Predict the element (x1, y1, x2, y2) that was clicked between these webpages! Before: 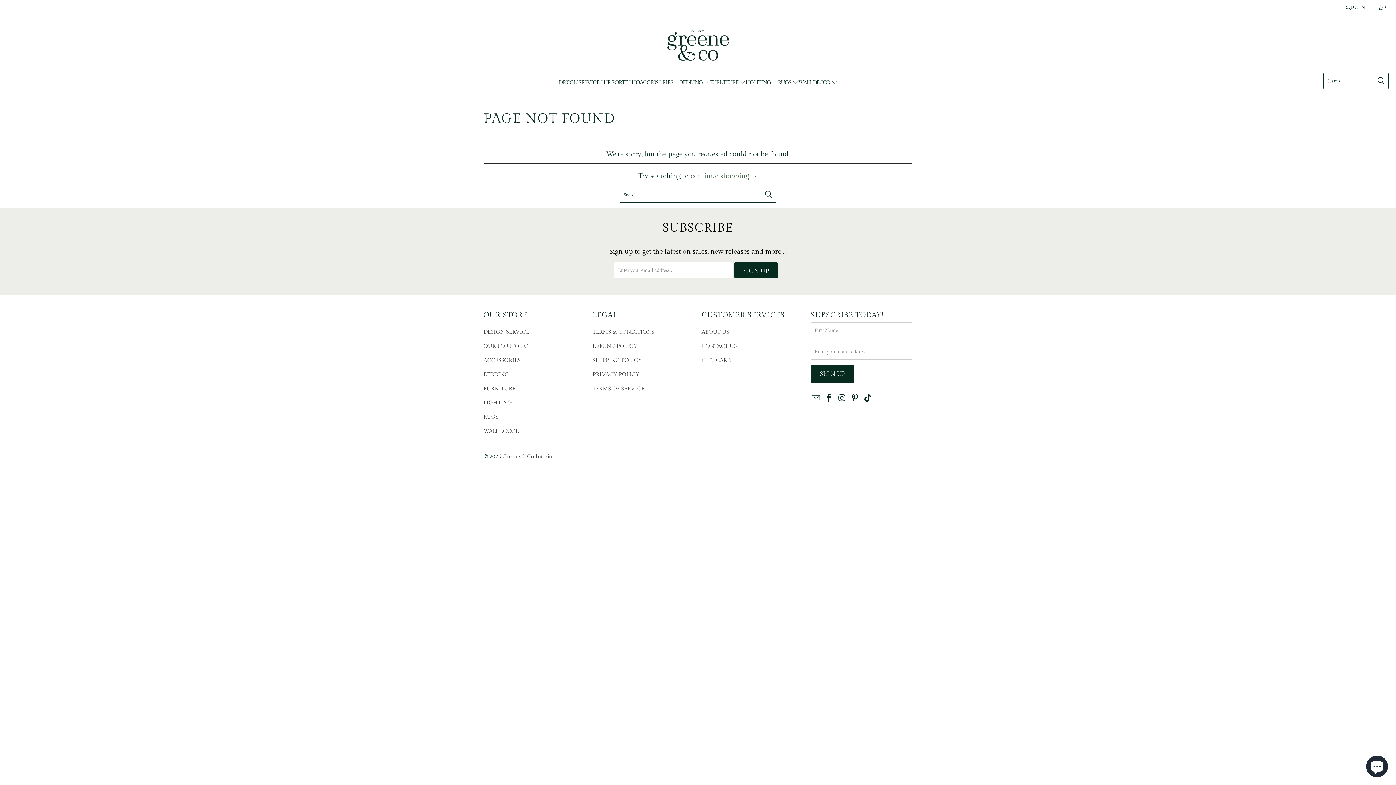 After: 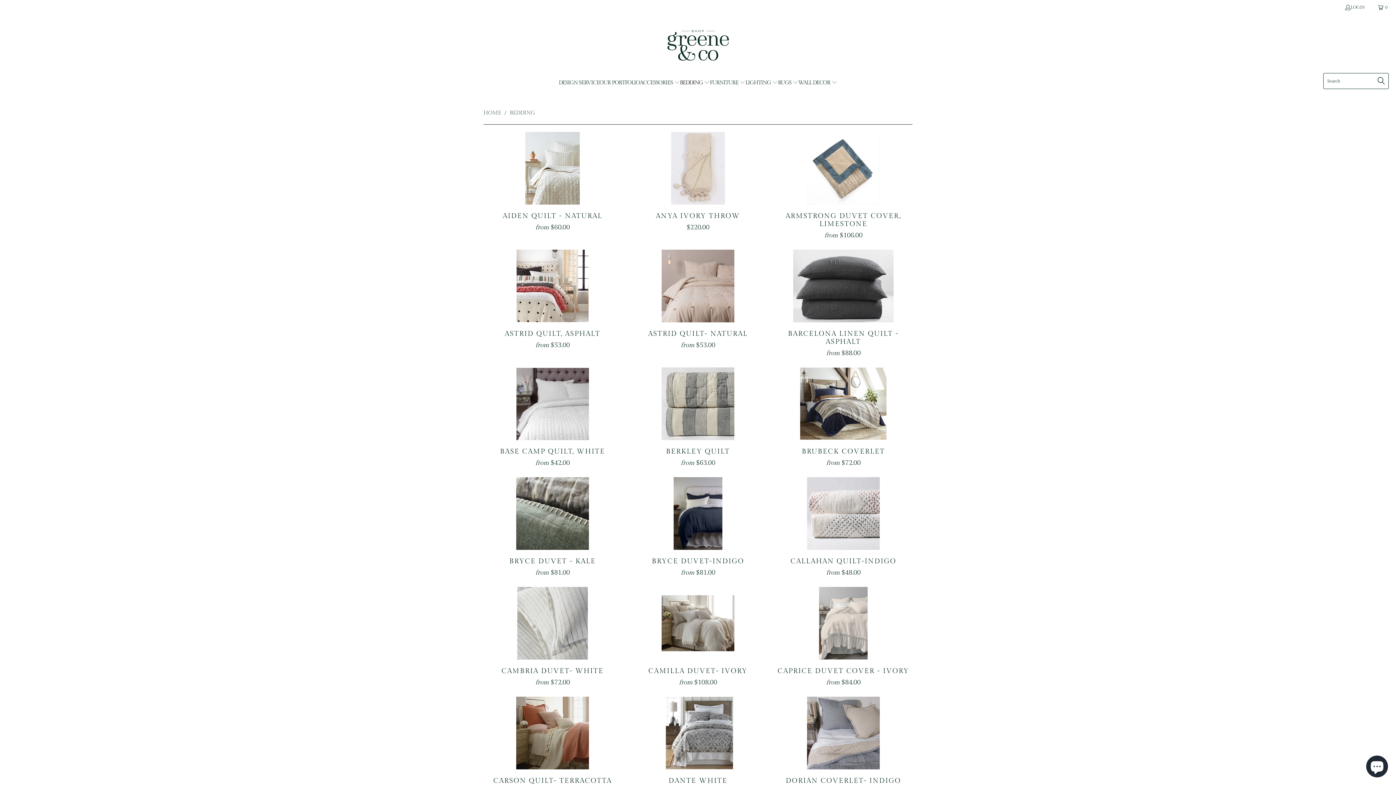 Action: label: BEDDING bbox: (483, 371, 509, 377)